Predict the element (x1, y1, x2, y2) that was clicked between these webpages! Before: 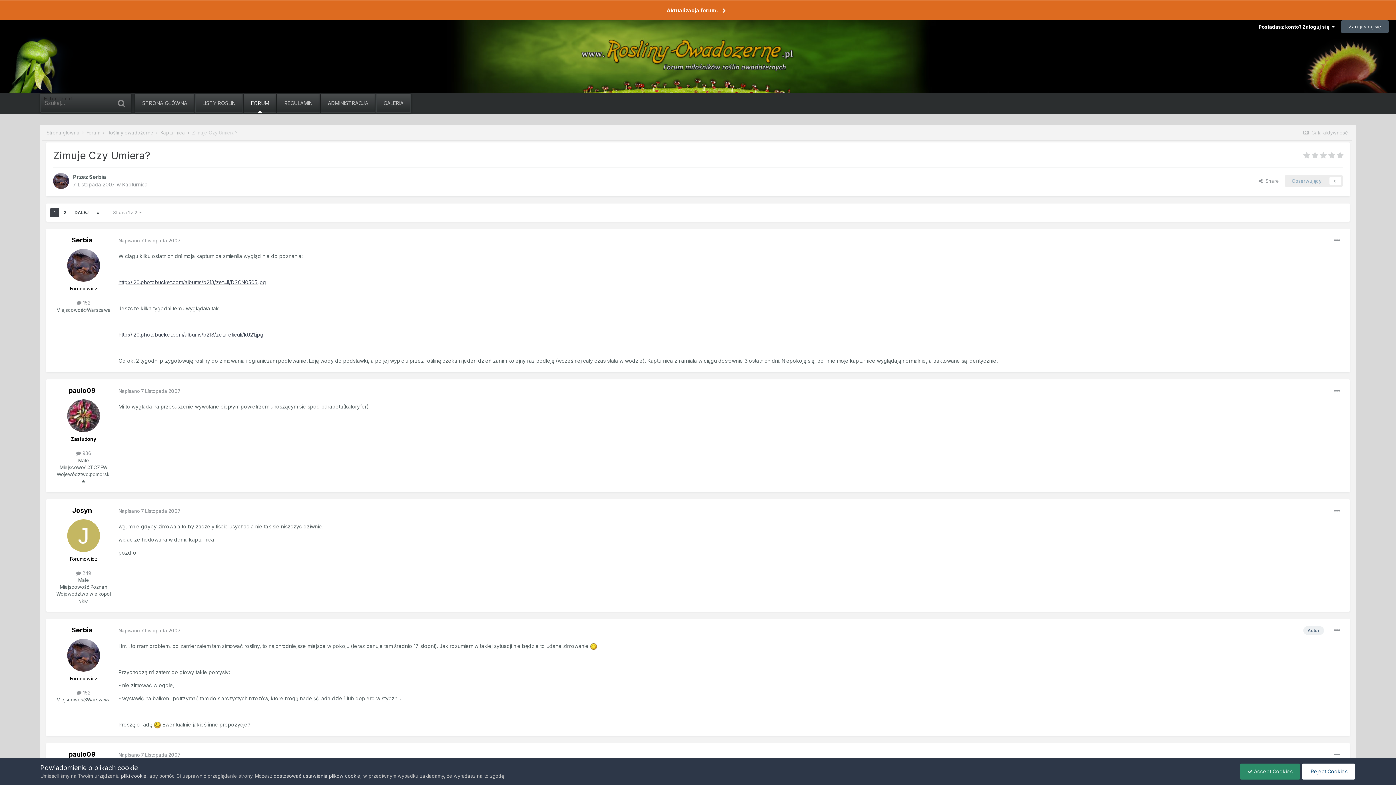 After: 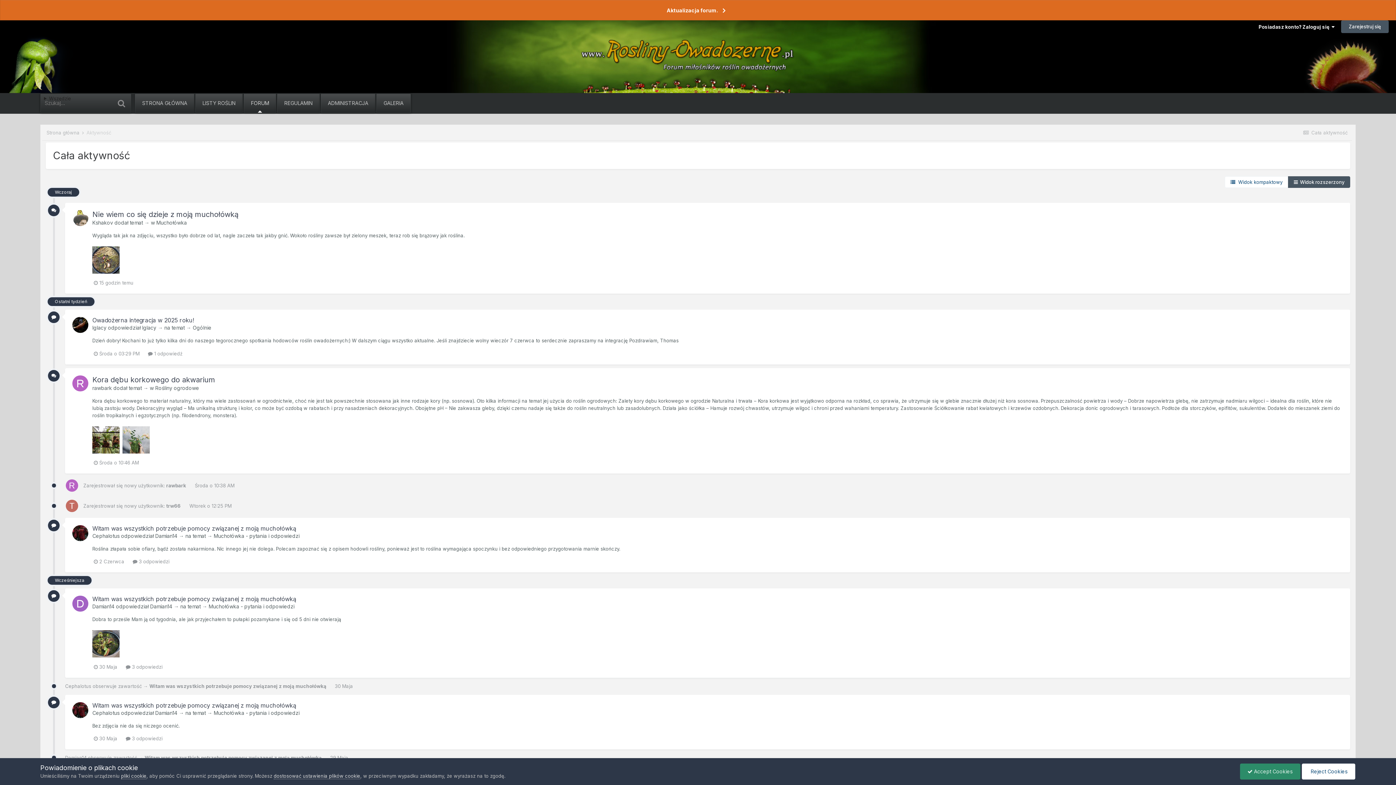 Action: label:  Cała aktywność bbox: (1302, 129, 1348, 135)